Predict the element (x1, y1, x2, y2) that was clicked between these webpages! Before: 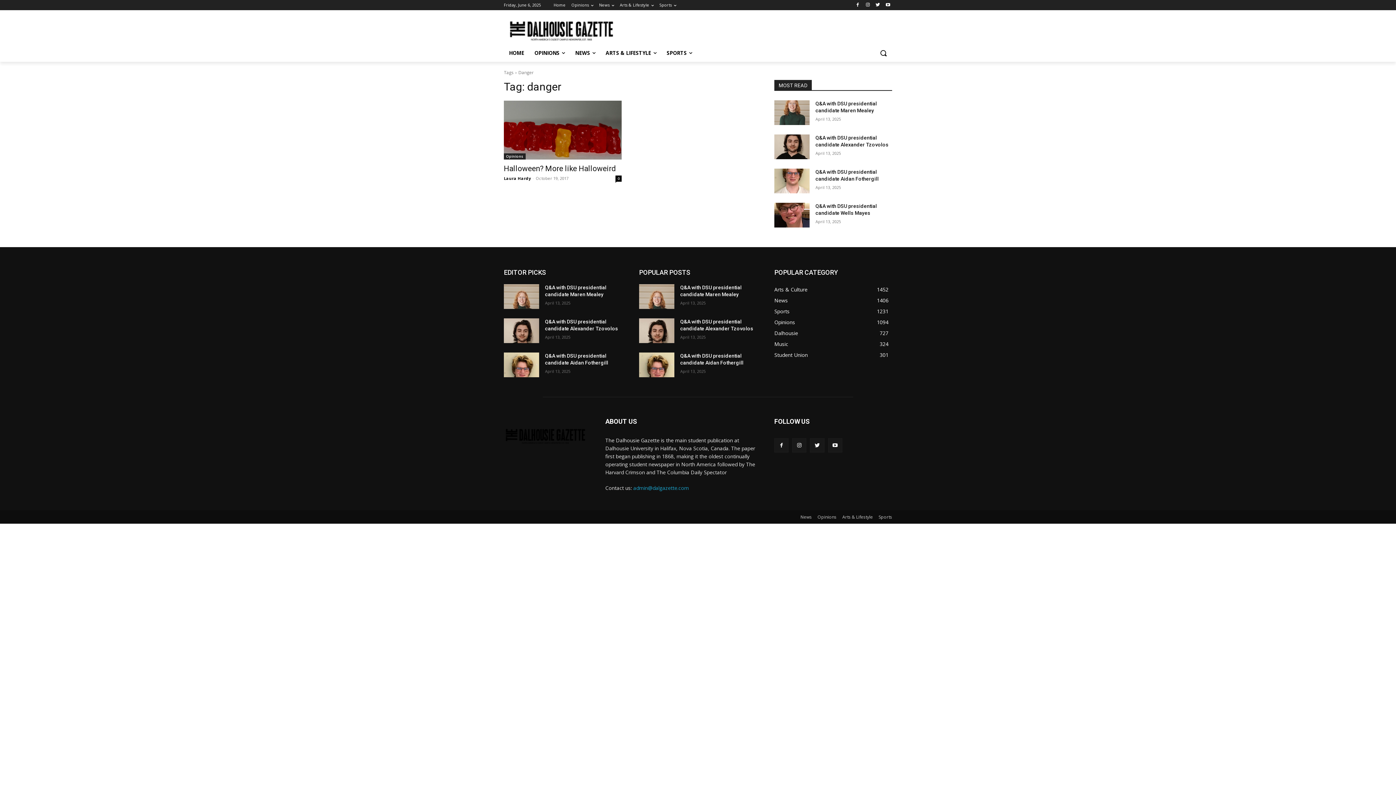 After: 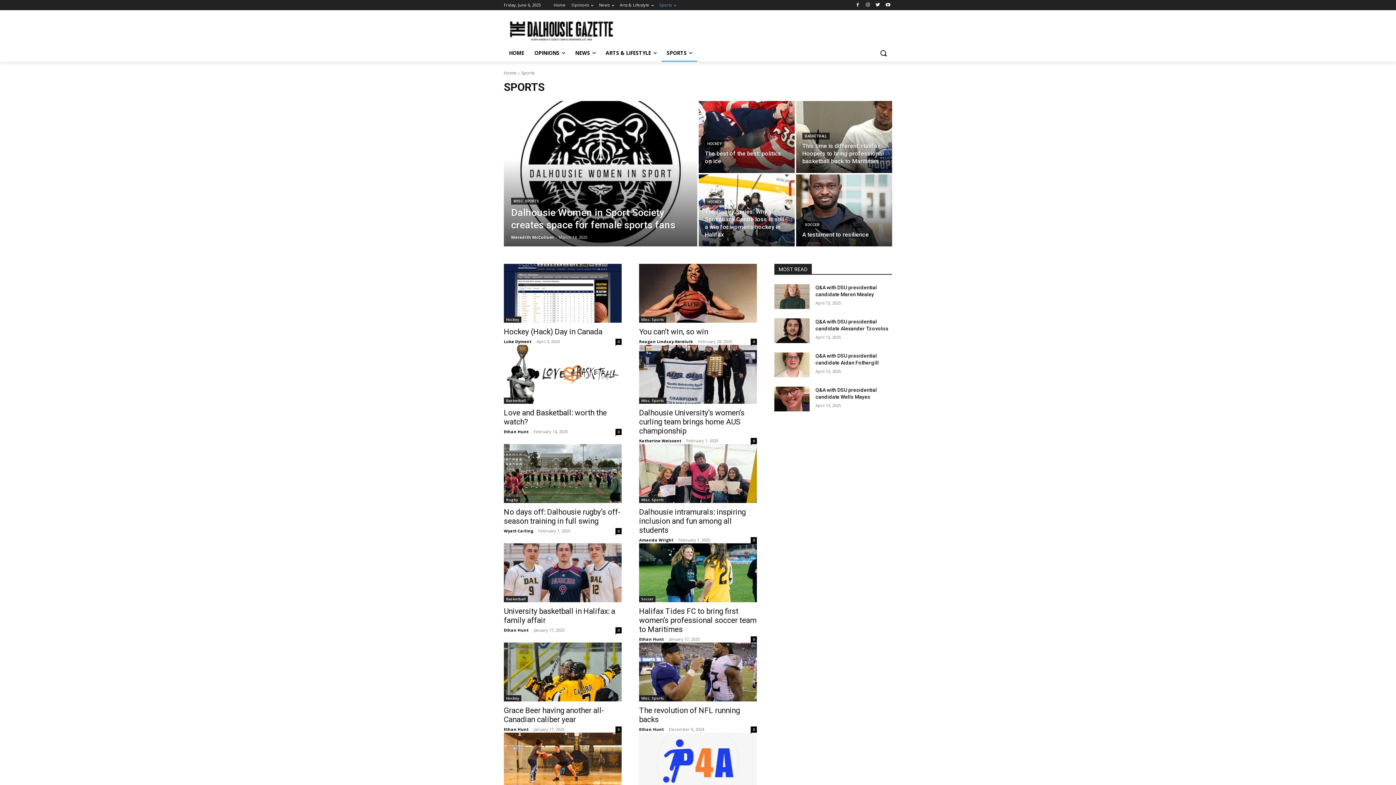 Action: label: Sports bbox: (659, 0, 676, 10)